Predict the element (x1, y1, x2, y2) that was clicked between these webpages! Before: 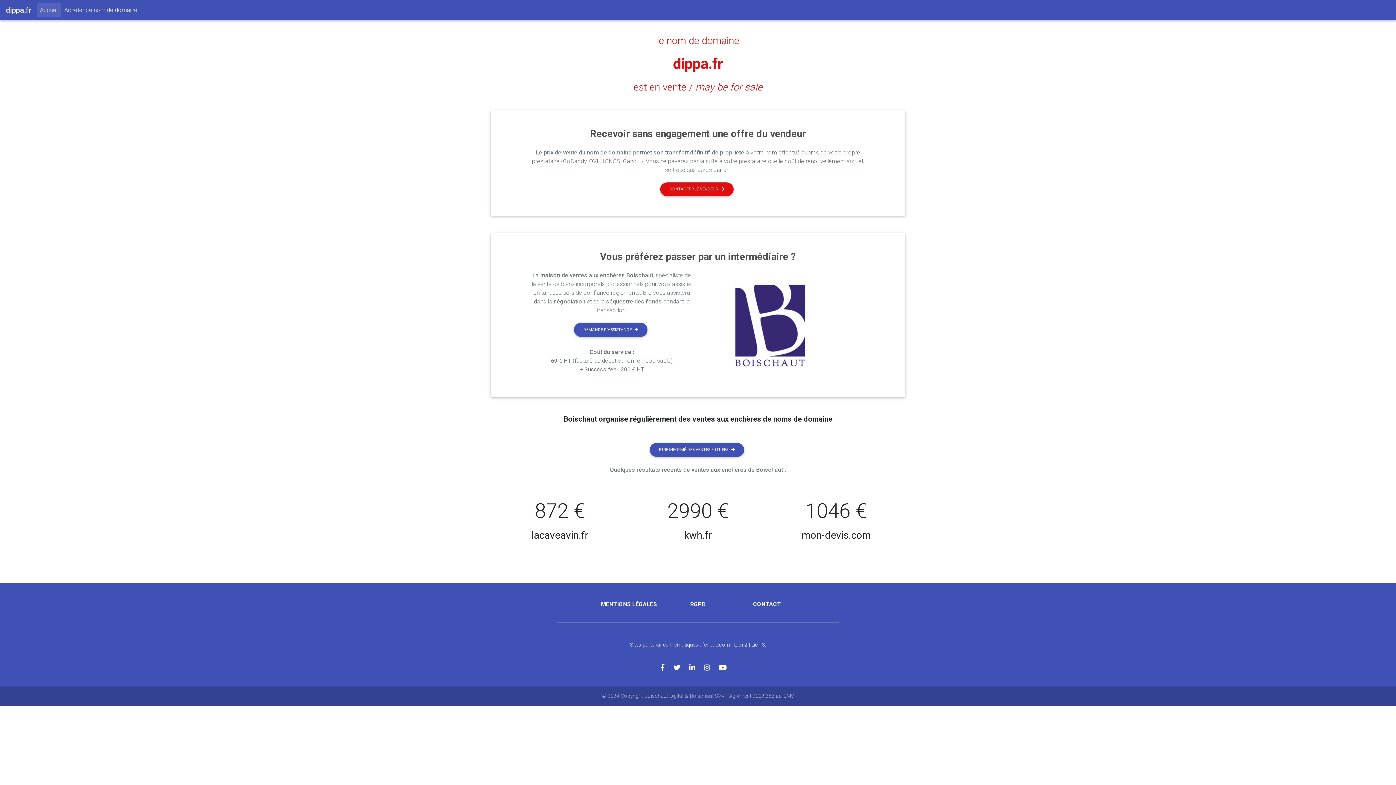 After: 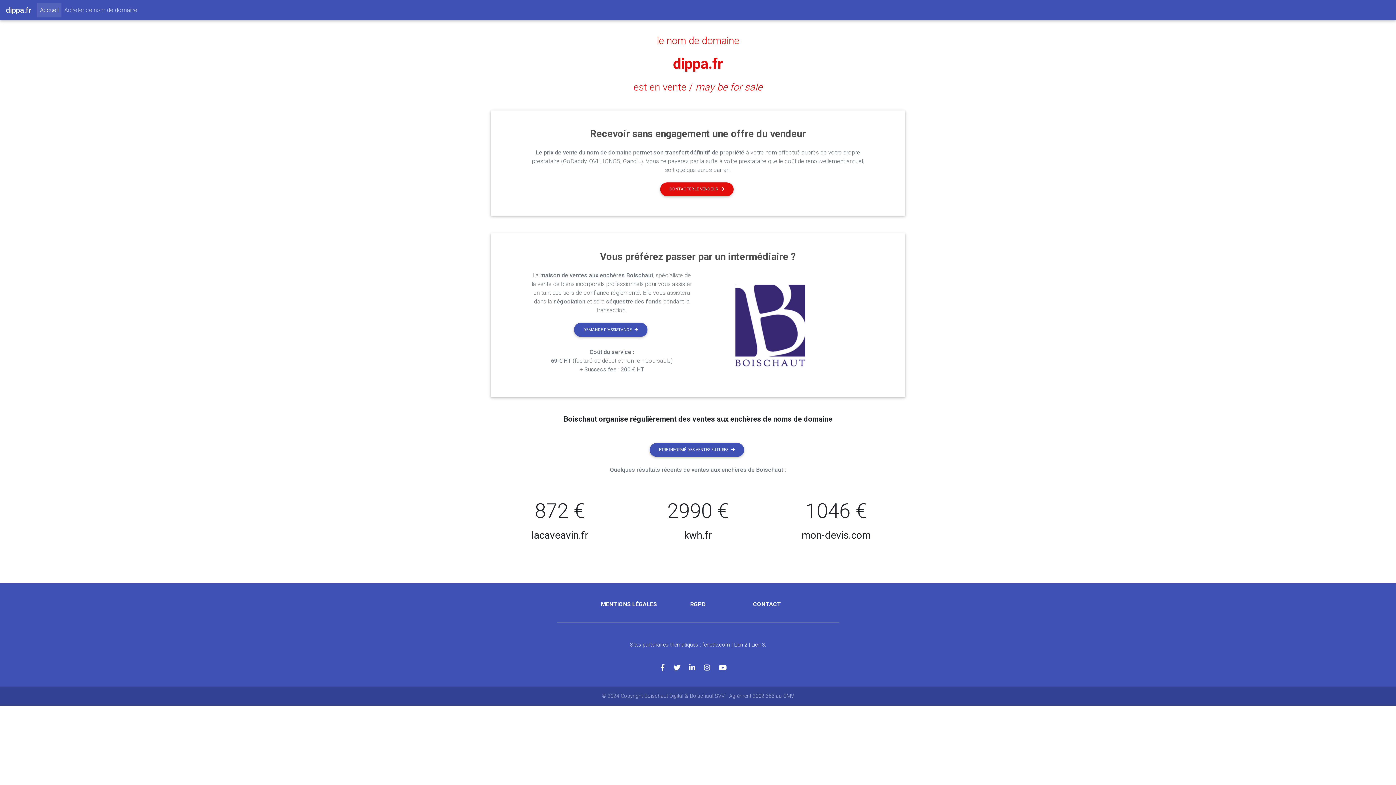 Action: label: Acheter ce nom de domaine bbox: (61, 2, 140, 17)